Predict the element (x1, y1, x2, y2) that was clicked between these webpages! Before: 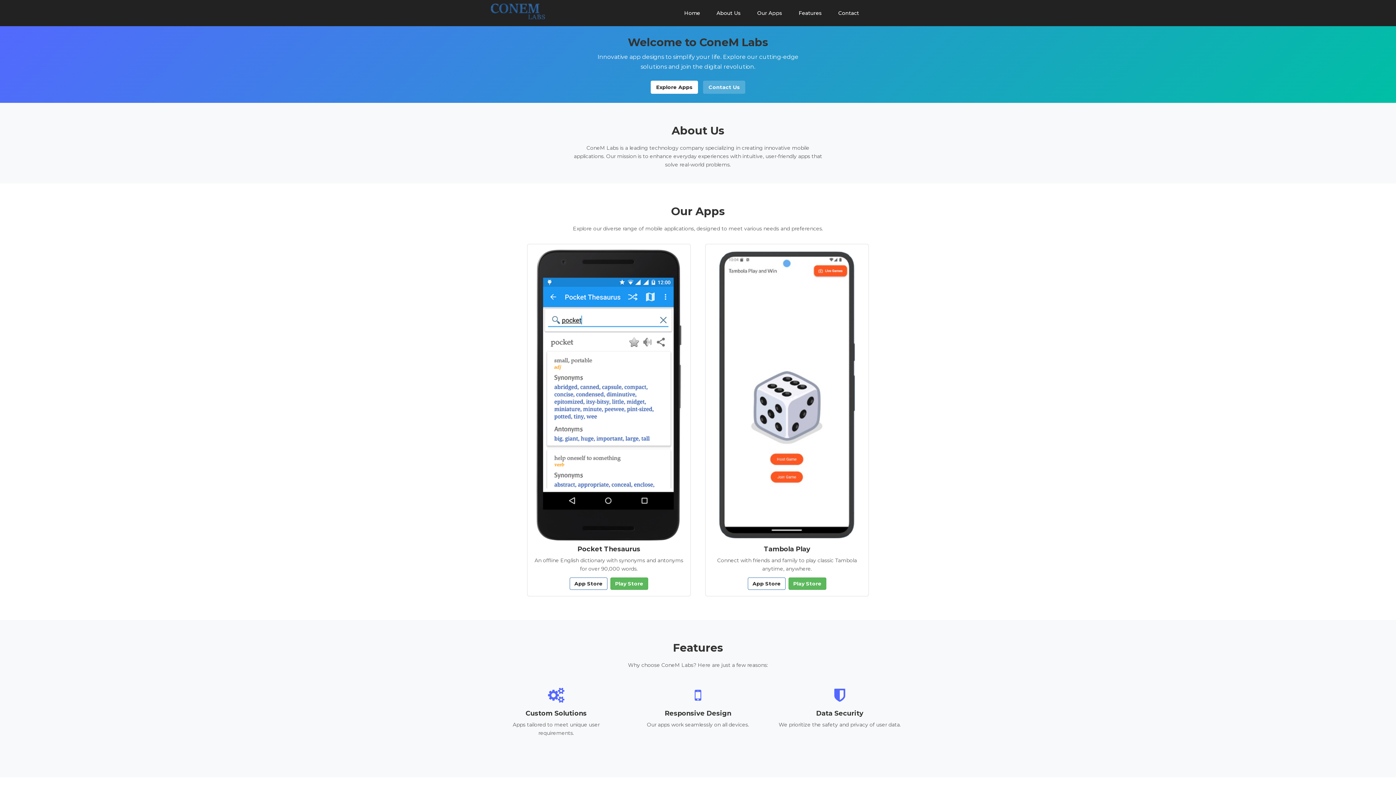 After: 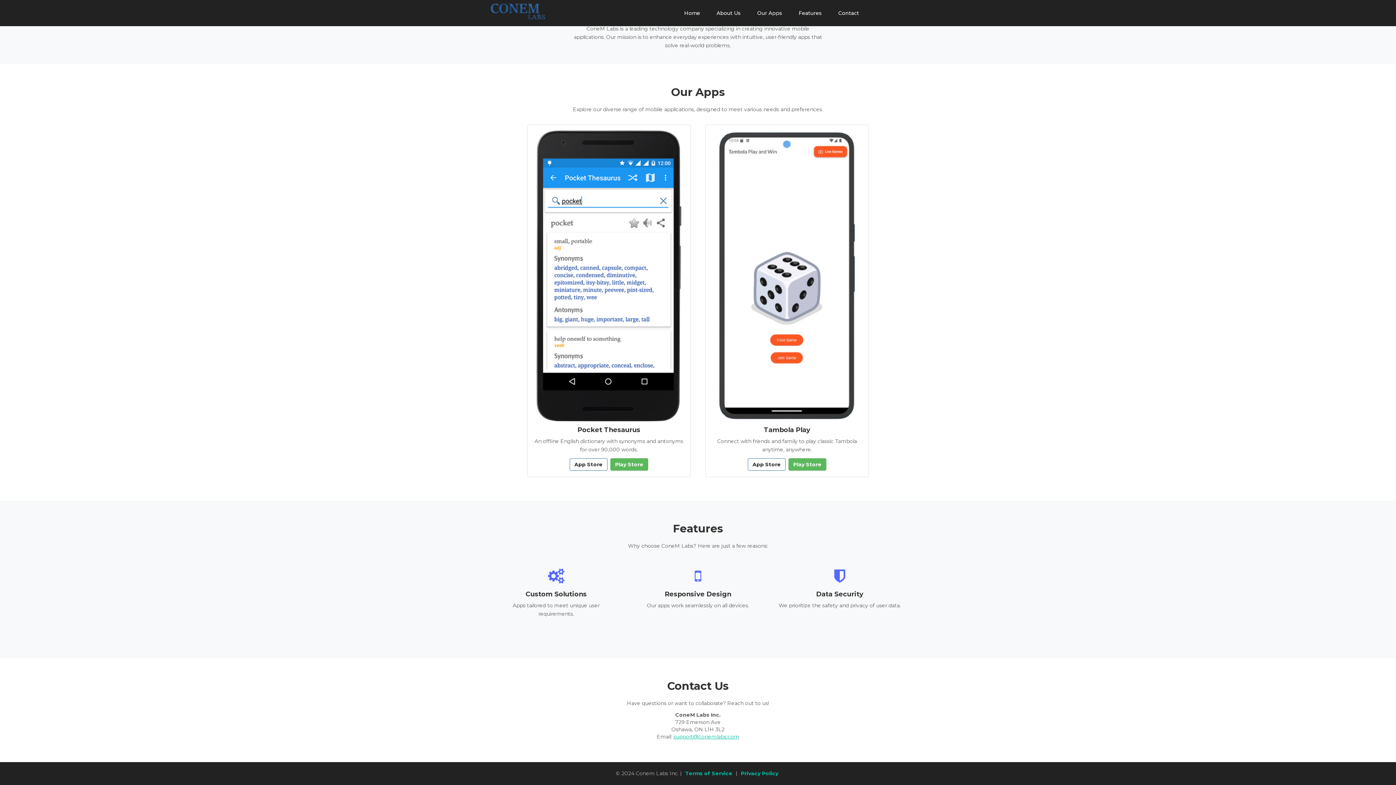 Action: label: Contact Us bbox: (701, 83, 747, 90)